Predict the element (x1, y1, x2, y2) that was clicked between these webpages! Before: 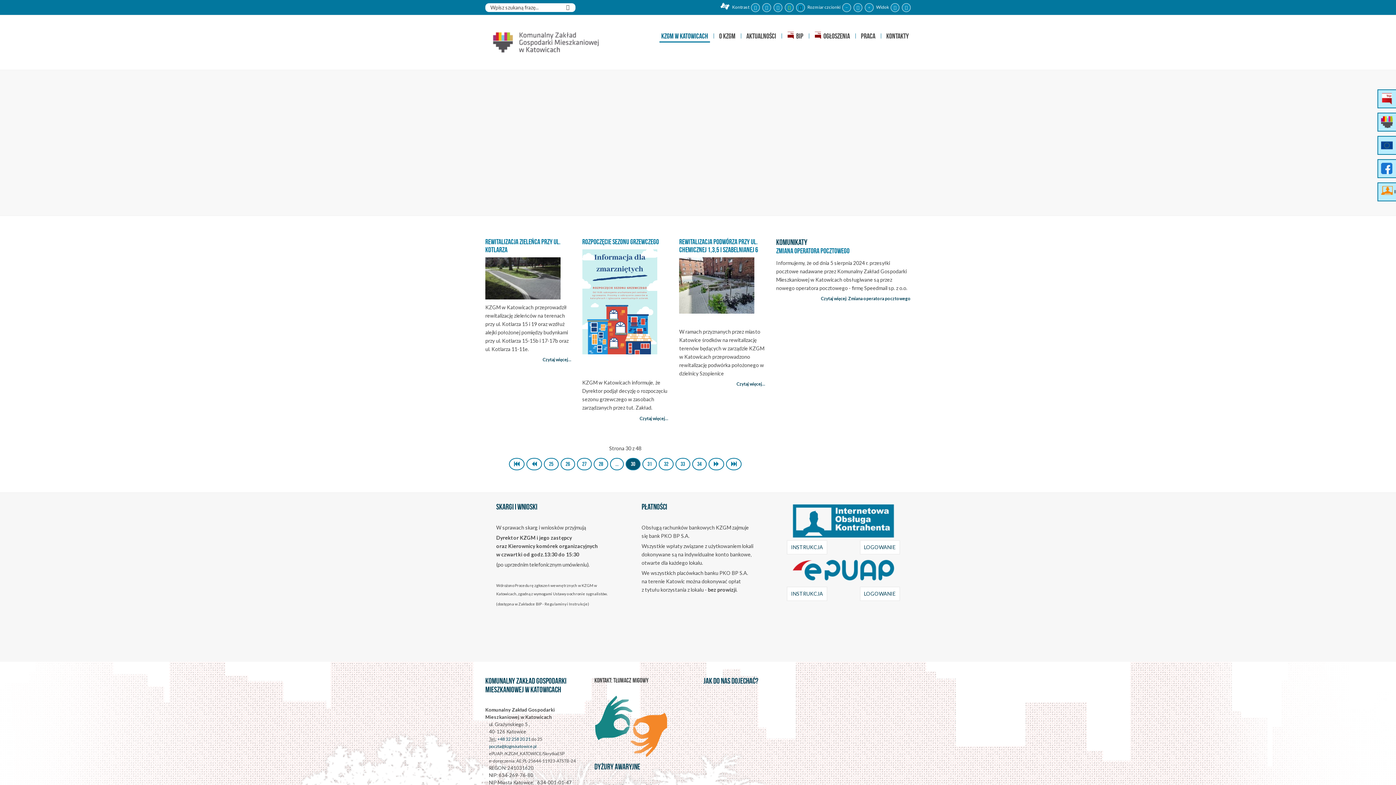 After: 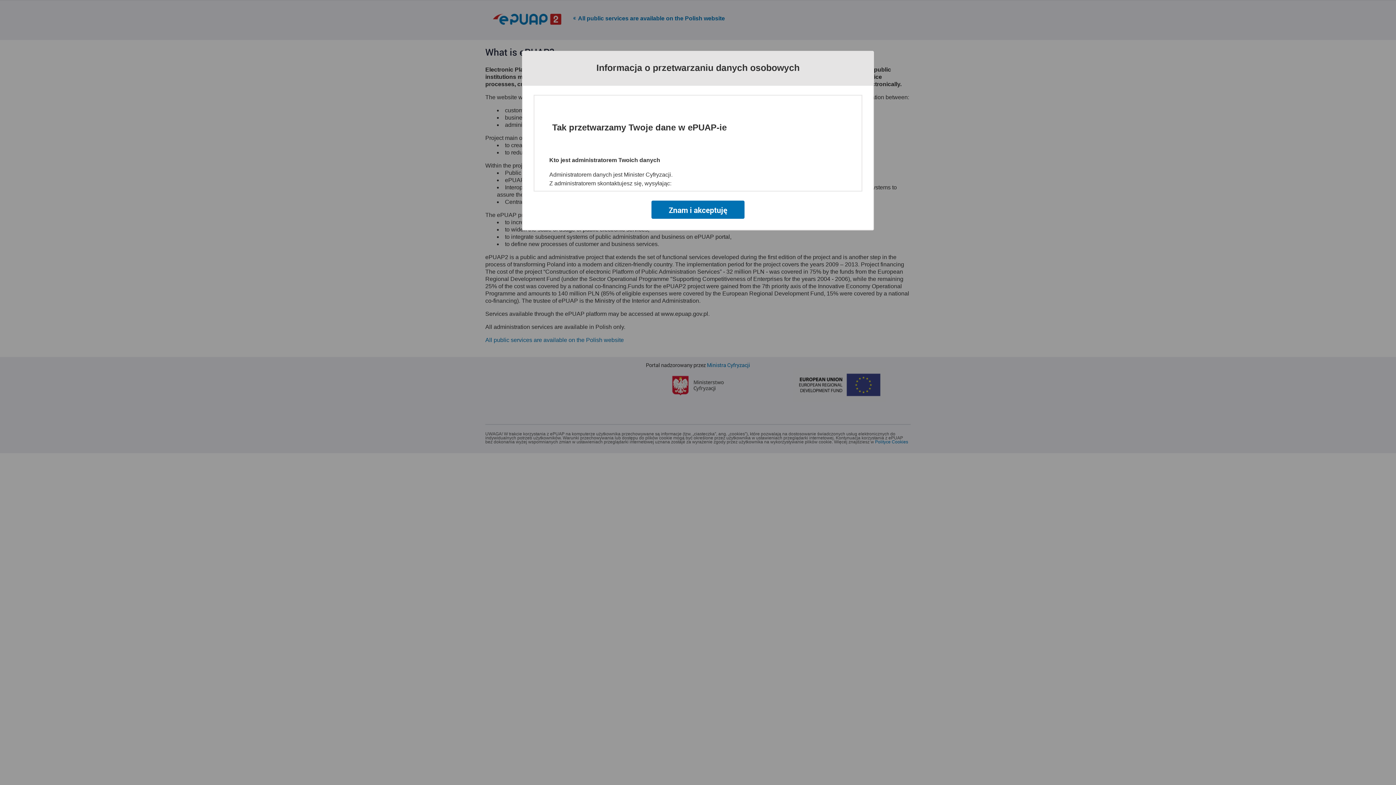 Action: bbox: (776, 565, 910, 572)